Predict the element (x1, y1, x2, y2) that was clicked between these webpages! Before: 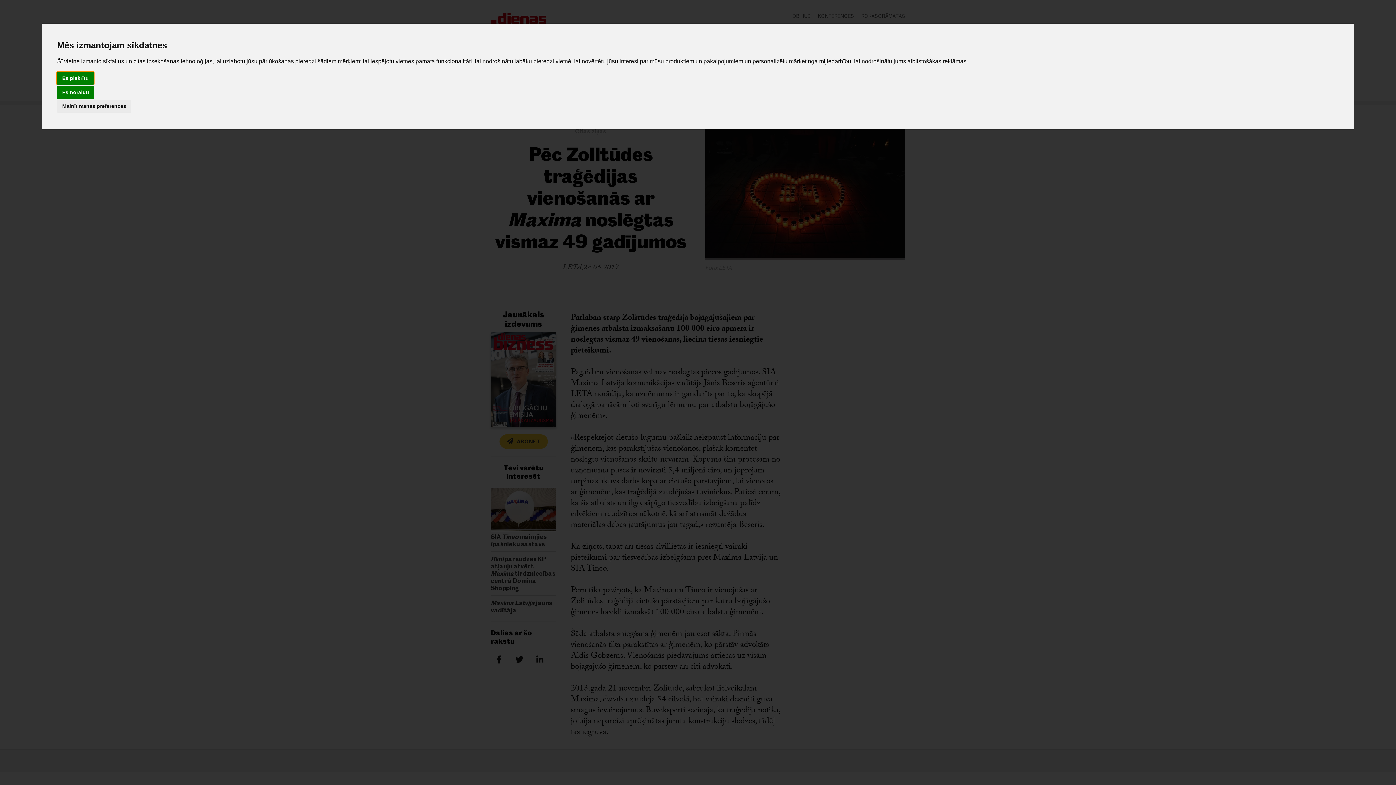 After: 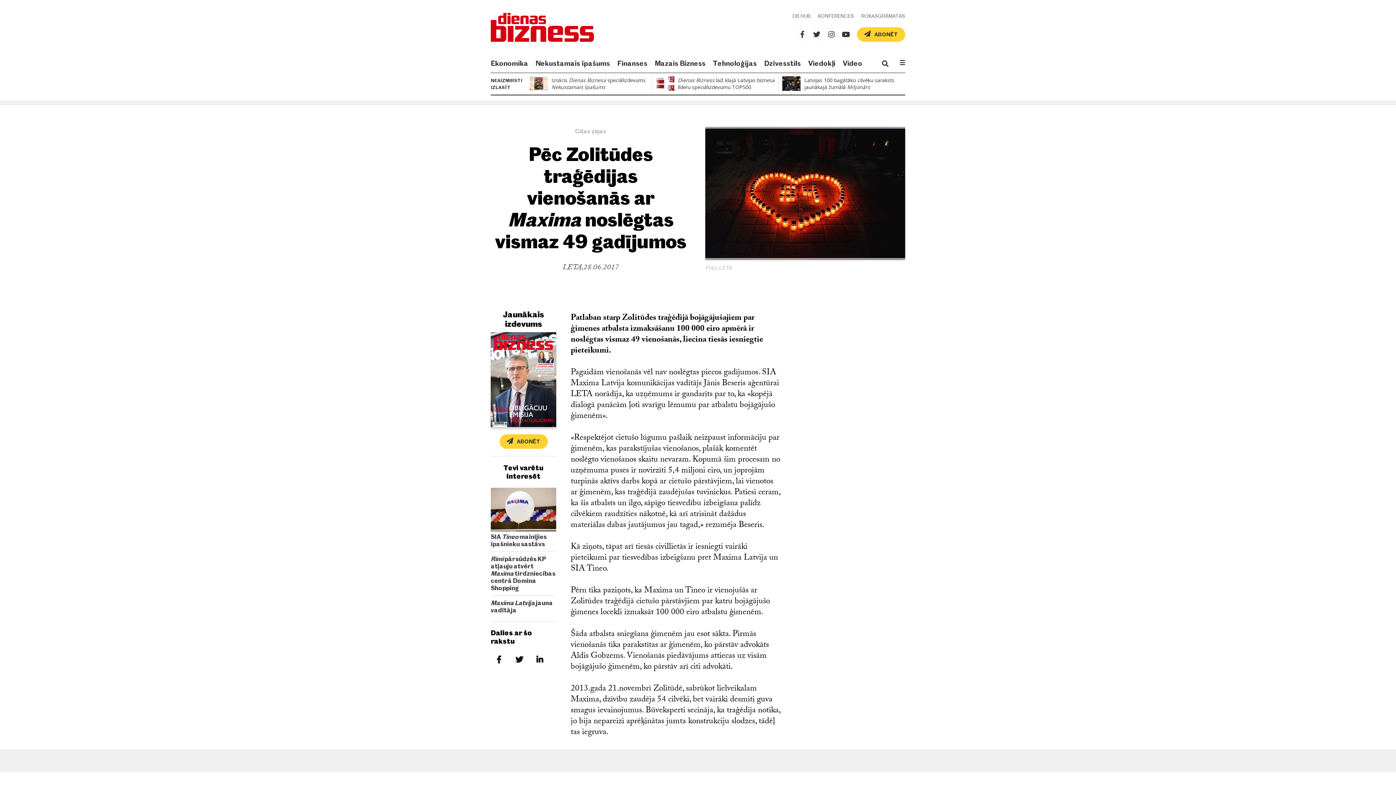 Action: bbox: (57, 86, 94, 98) label: Es noraidu